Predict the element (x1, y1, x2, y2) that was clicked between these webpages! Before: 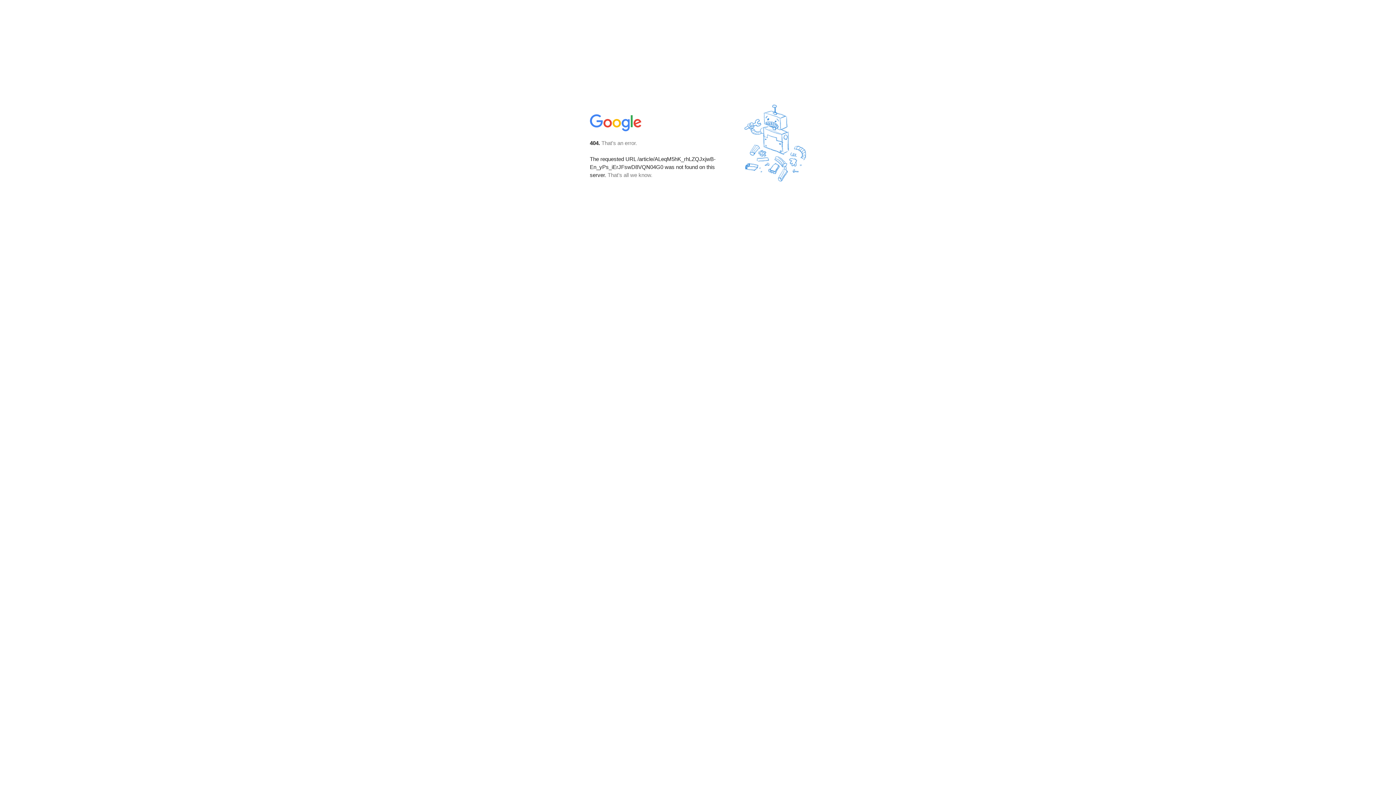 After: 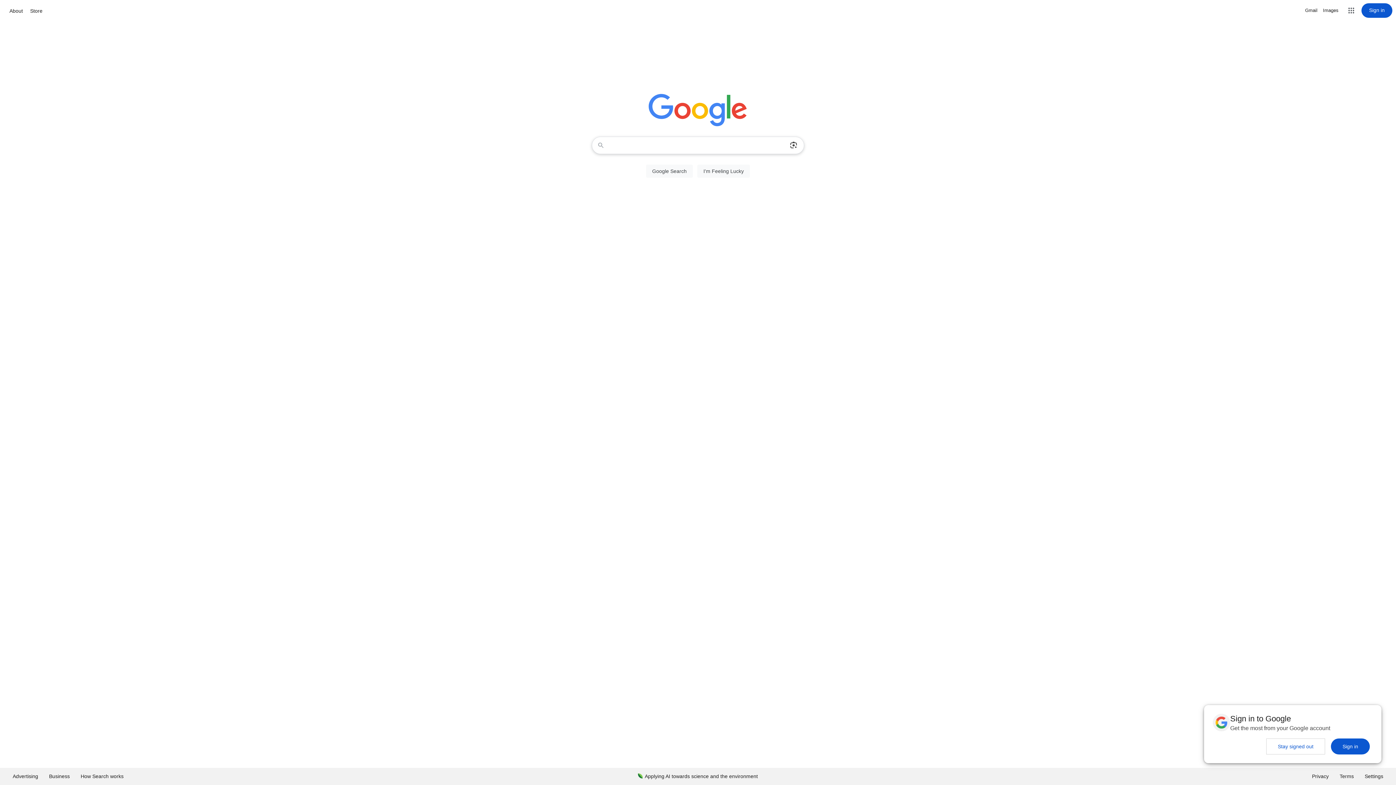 Action: bbox: (590, 127, 642, 134)